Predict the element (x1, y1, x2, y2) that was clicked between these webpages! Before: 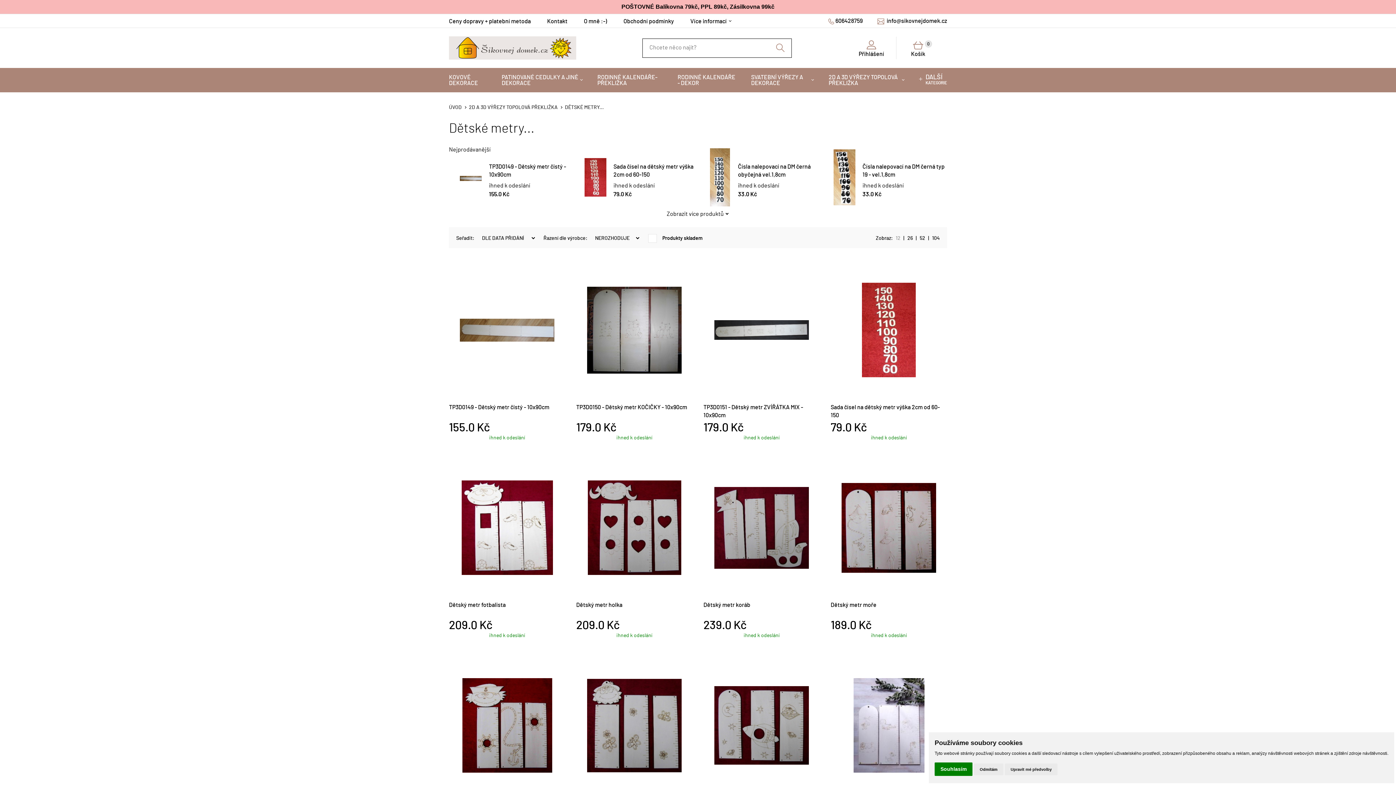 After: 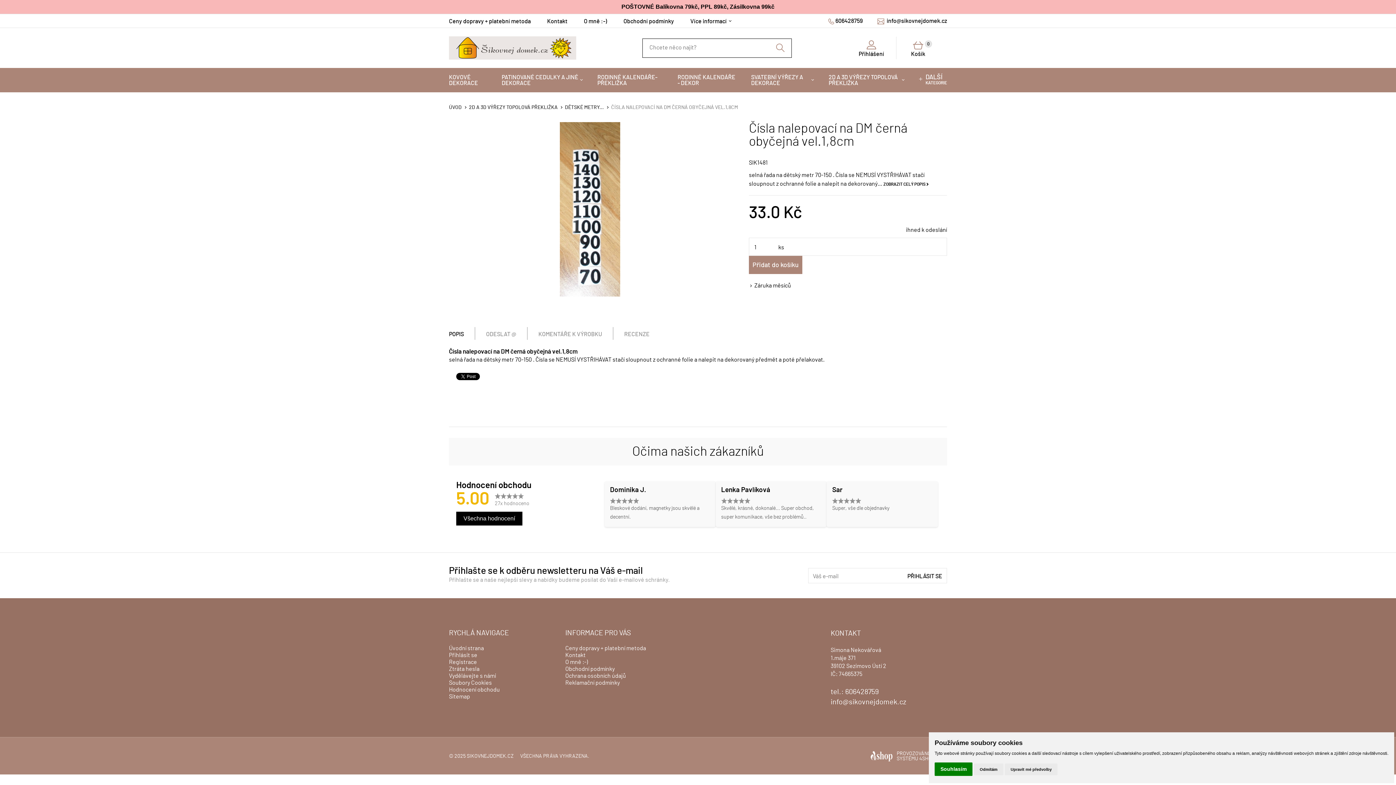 Action: bbox: (710, 148, 730, 206)